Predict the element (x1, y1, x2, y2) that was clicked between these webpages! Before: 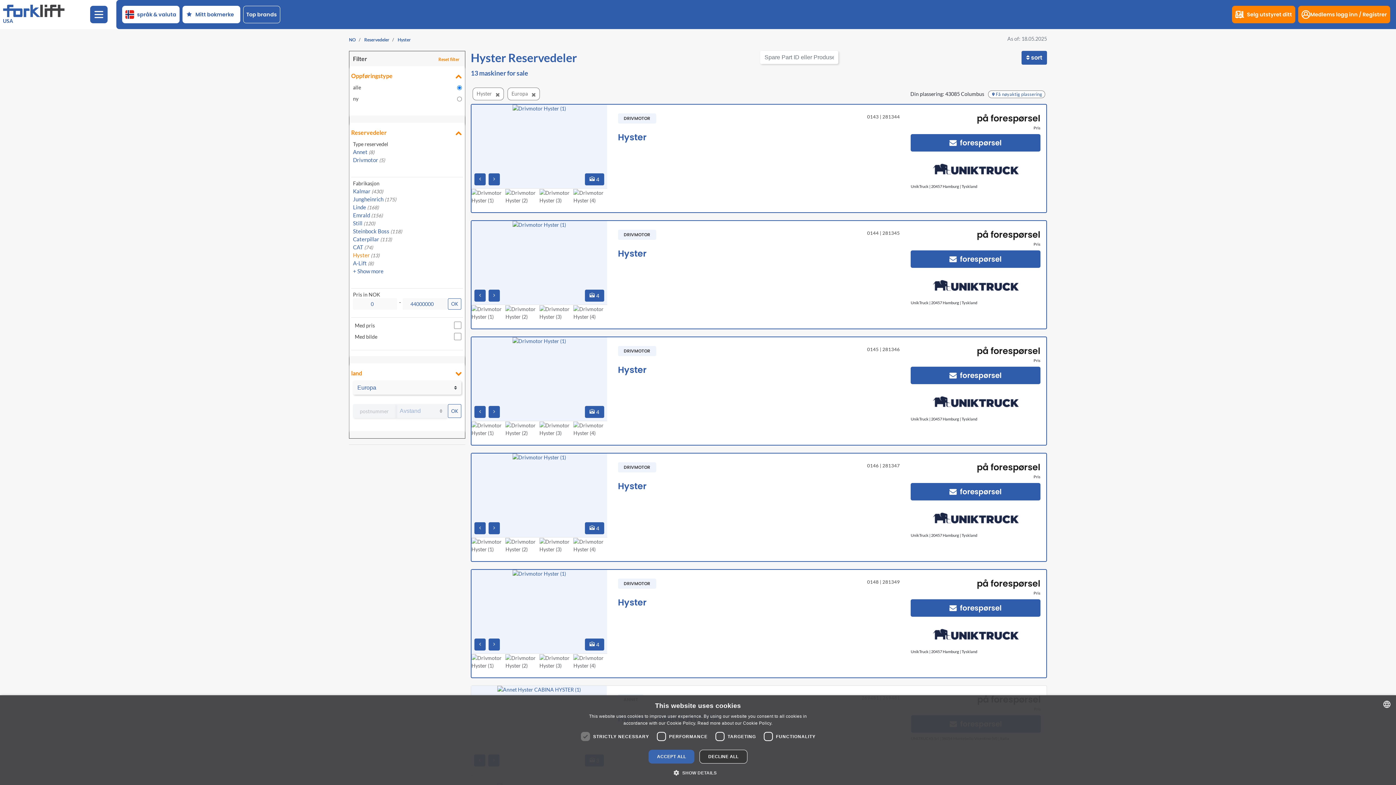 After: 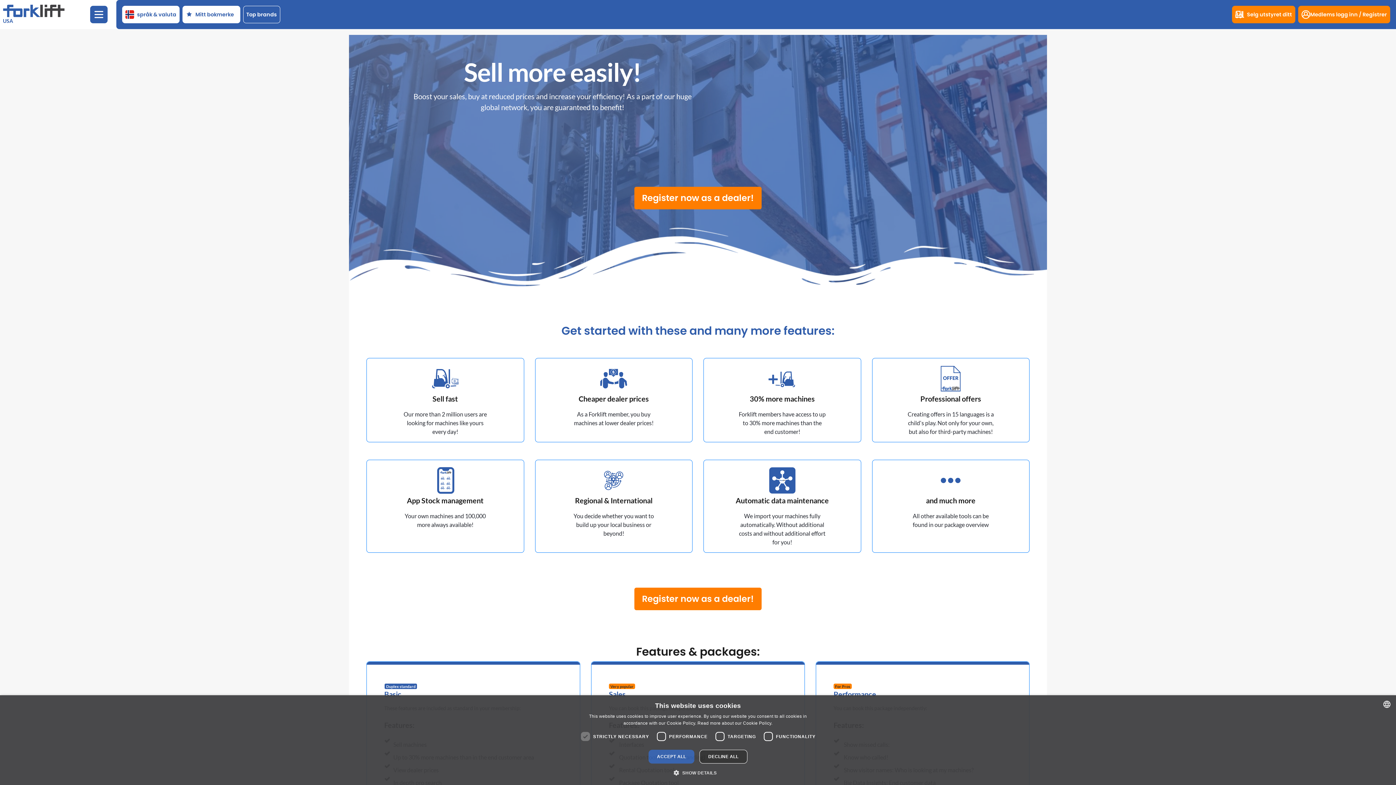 Action: label: Selg utstyret ditt bbox: (1232, 5, 1295, 23)